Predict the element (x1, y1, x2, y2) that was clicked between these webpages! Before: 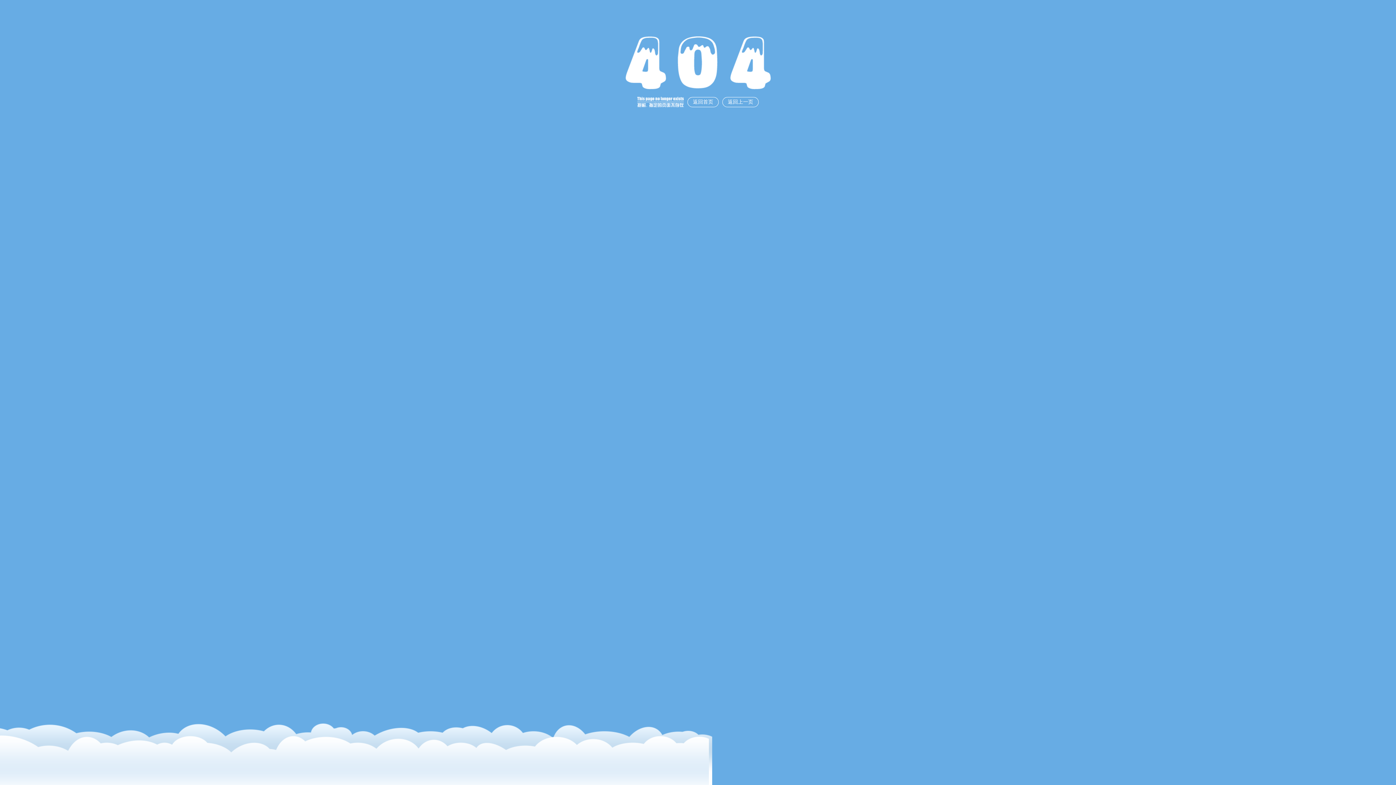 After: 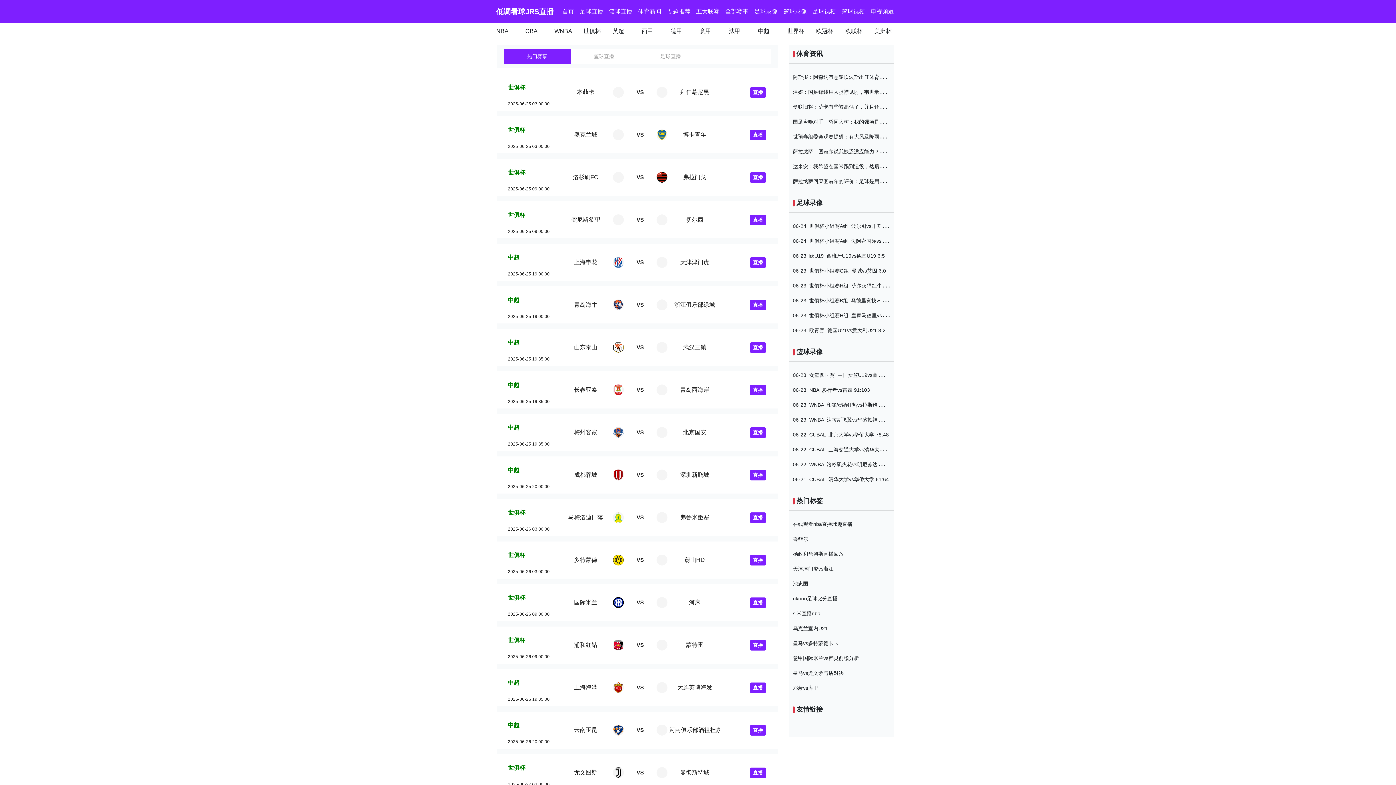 Action: label: 返回首页 bbox: (687, 97, 718, 107)